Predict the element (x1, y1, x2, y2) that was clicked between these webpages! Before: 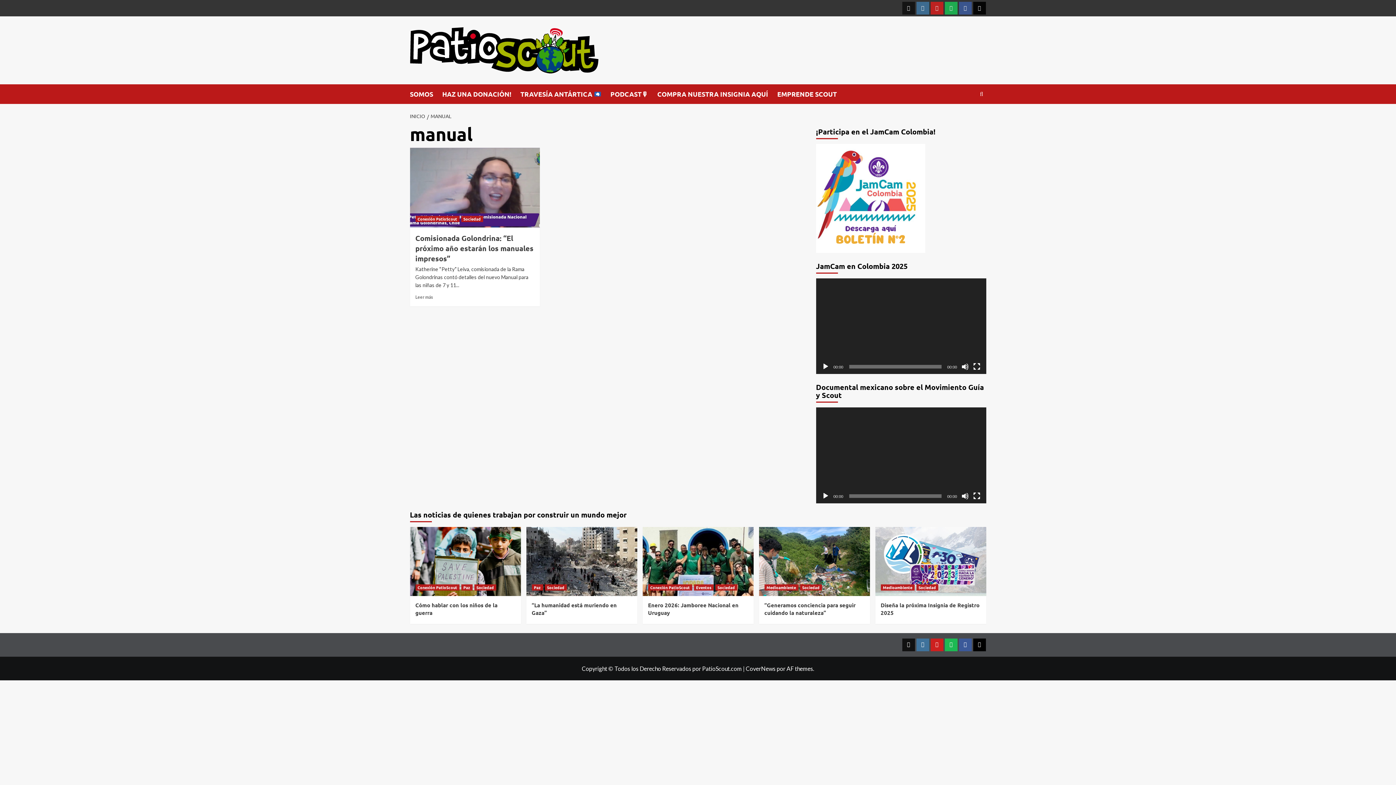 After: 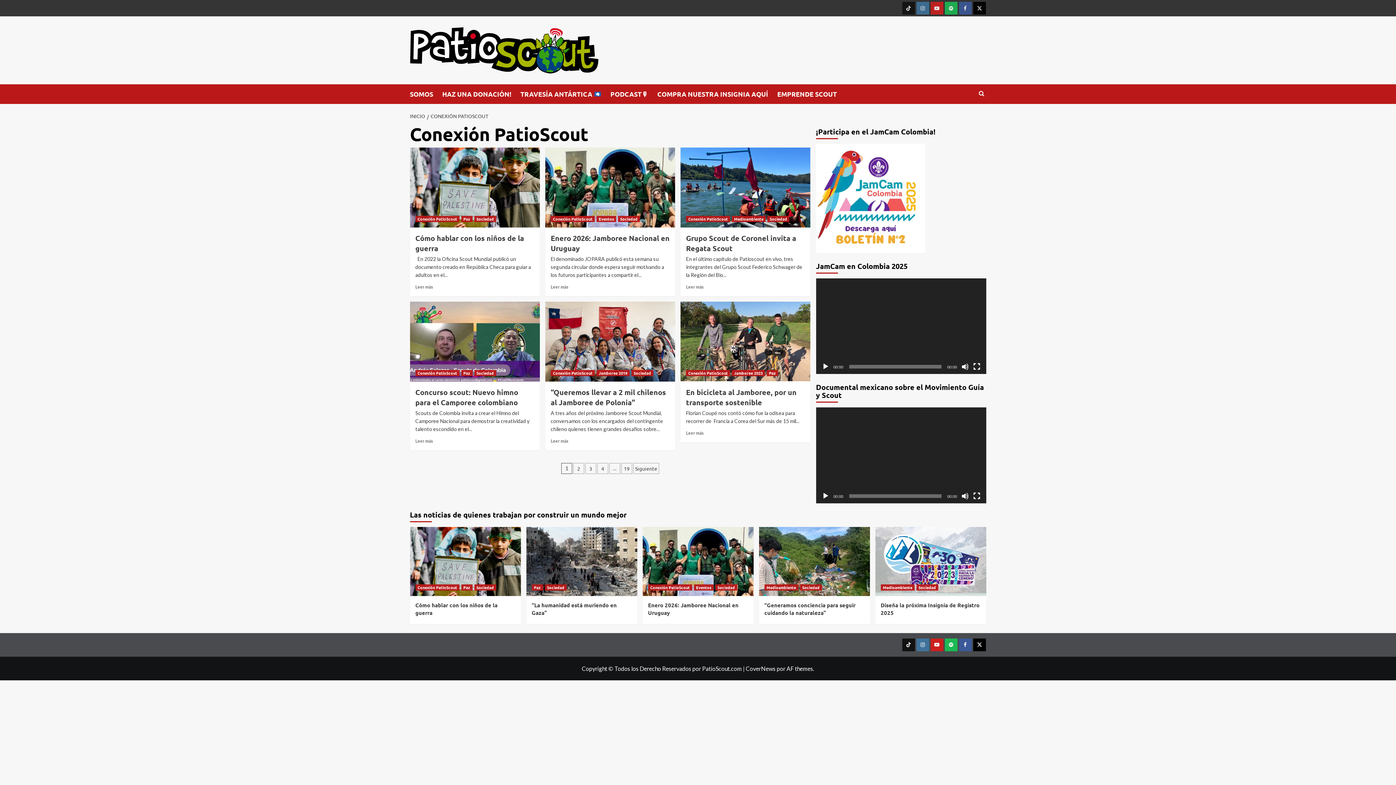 Action: bbox: (648, 584, 692, 590) label: Ver todas las publicaciones en Conexión PatioScout